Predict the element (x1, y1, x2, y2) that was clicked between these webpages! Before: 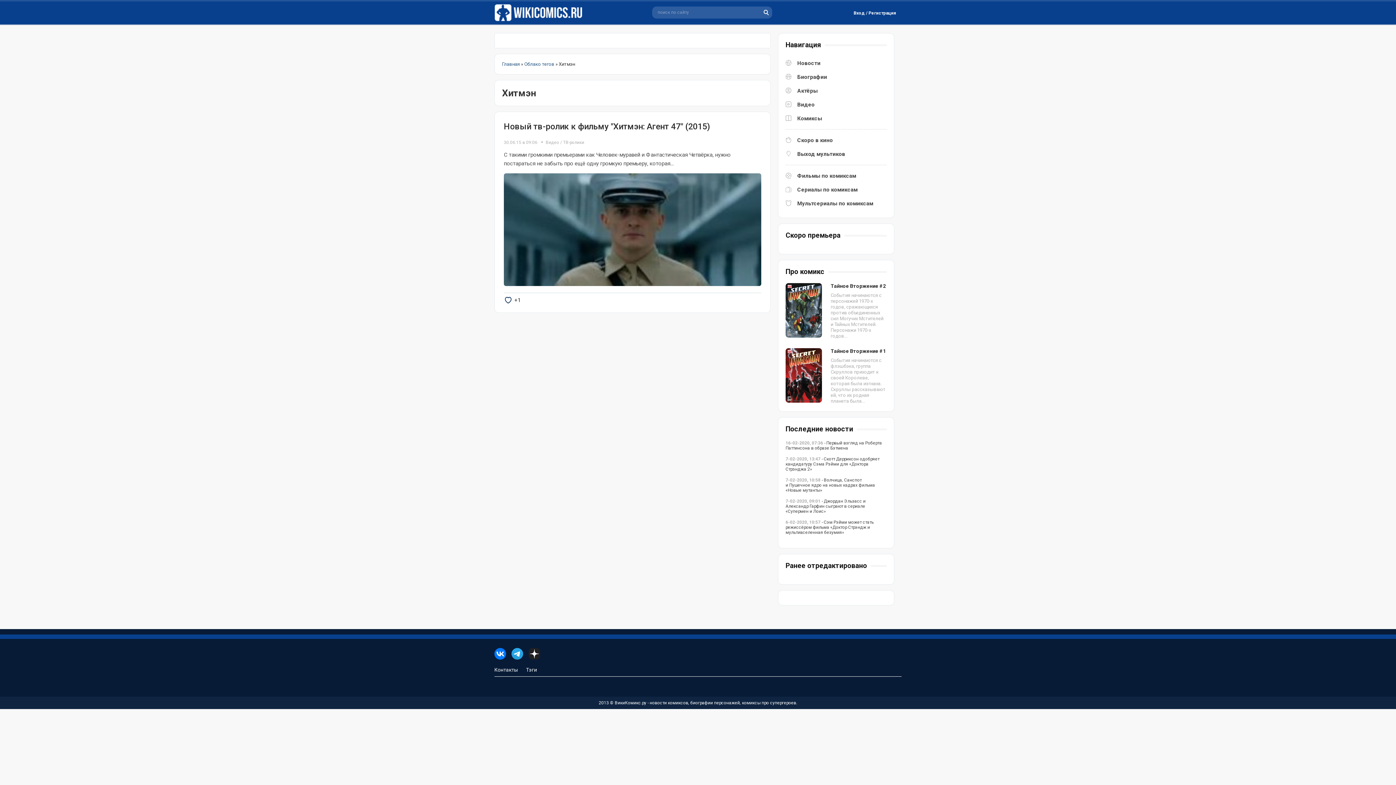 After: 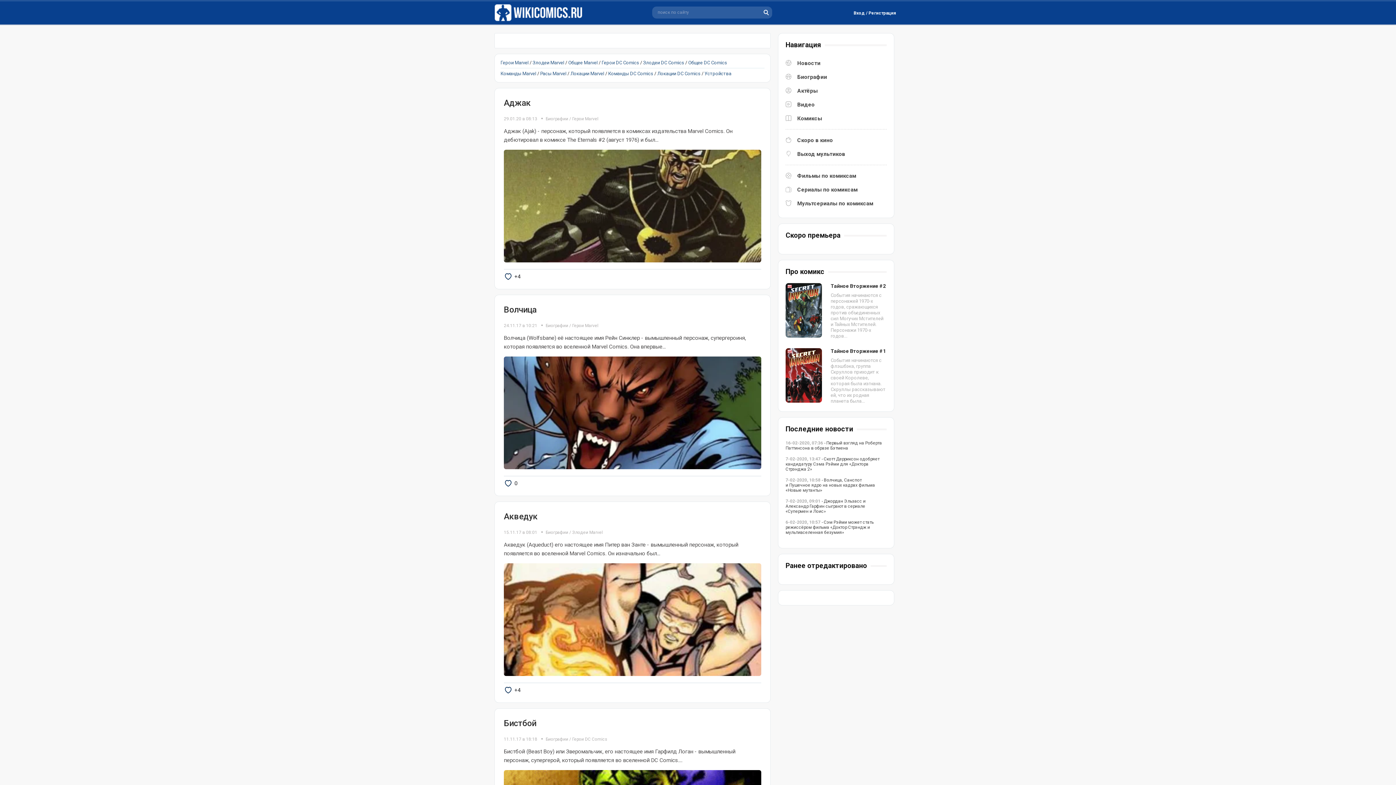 Action: bbox: (785, 70, 886, 84) label: Биографии